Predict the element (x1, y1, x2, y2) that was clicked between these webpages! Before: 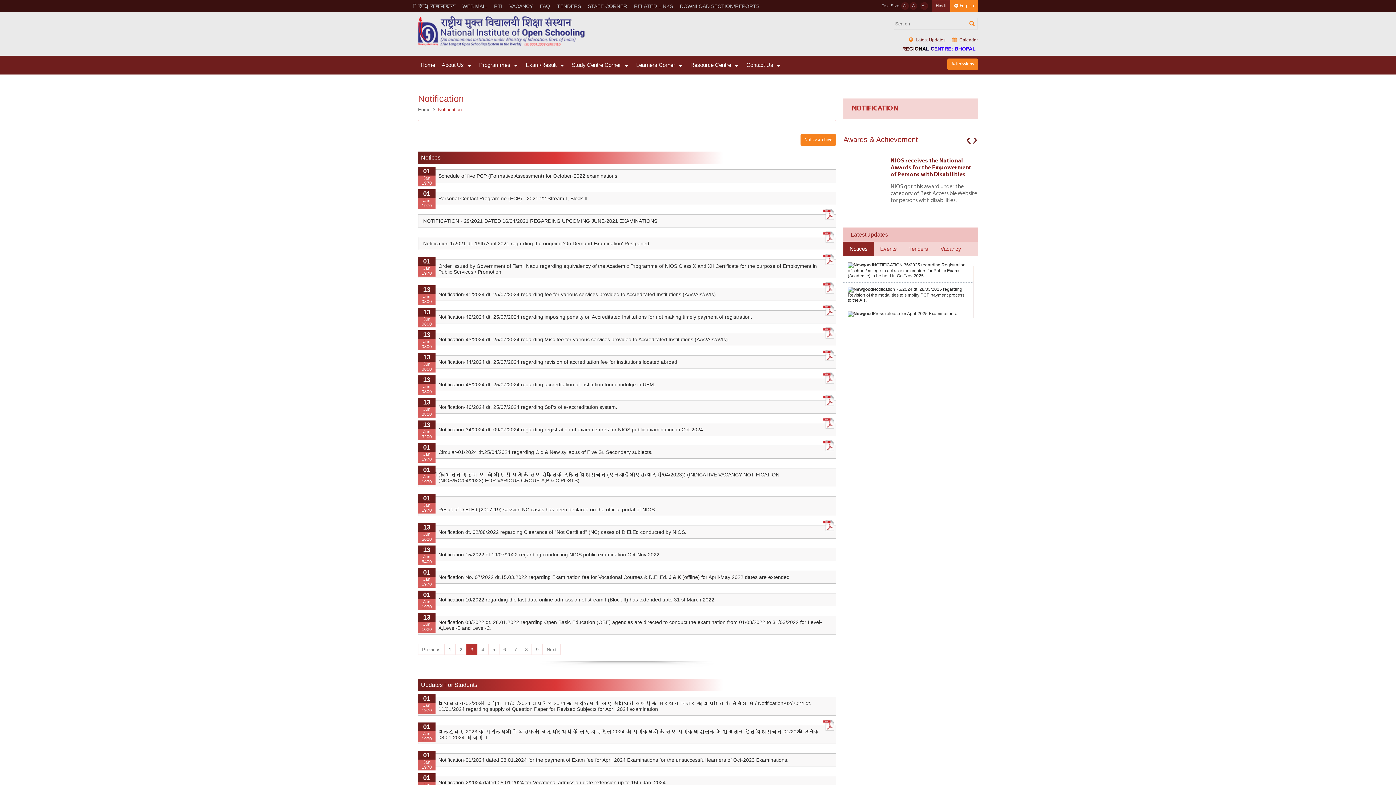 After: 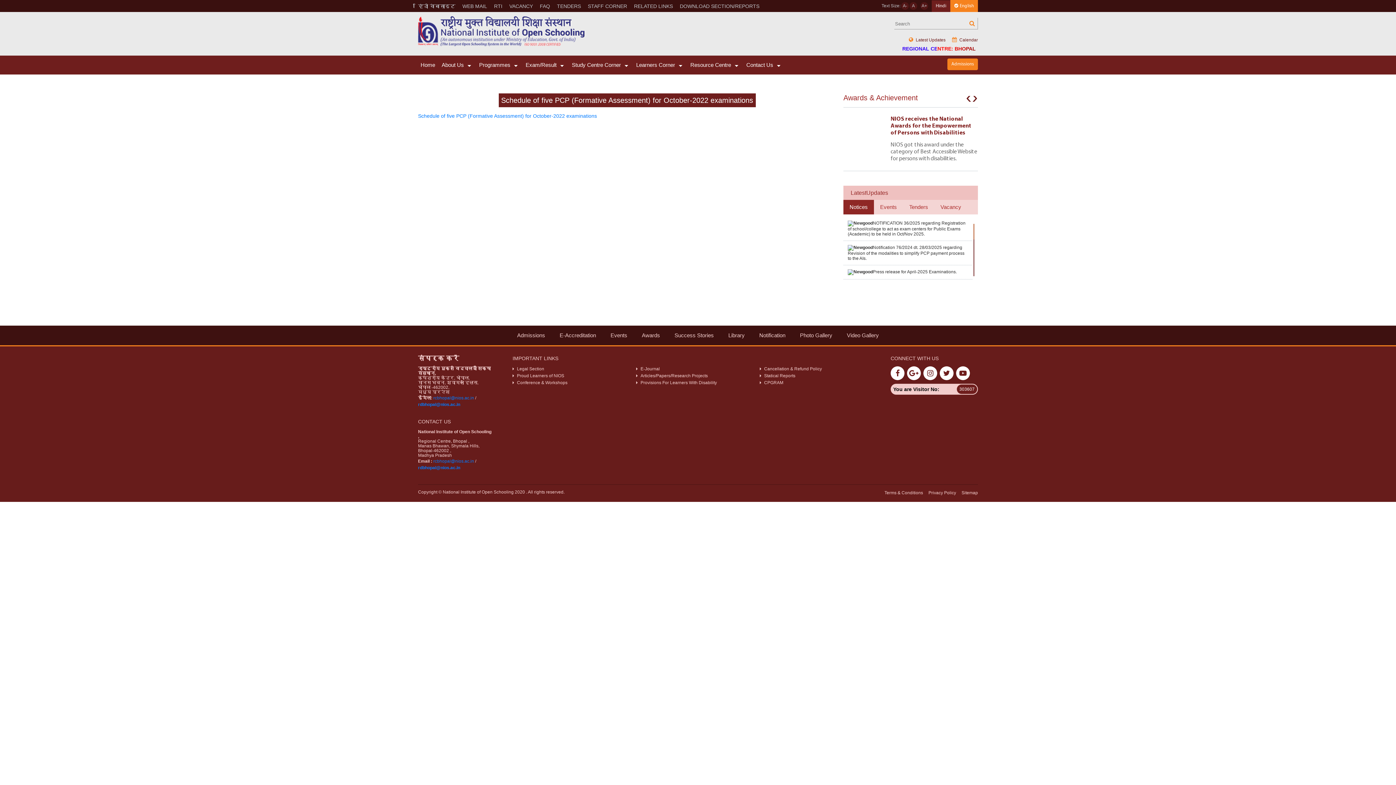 Action: bbox: (418, 169, 836, 182) label: Schedule of five PCP (Formative Assessment) for October-2022 examinations